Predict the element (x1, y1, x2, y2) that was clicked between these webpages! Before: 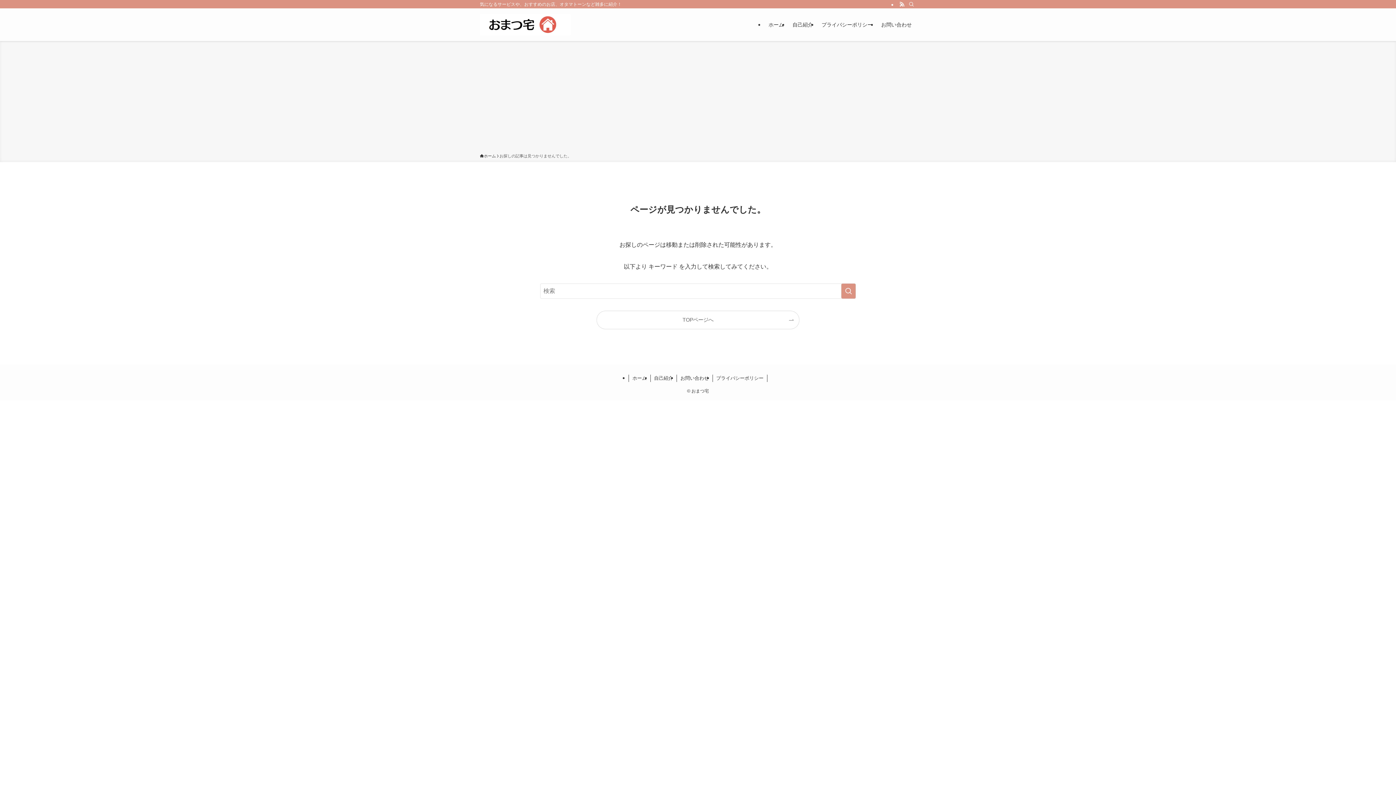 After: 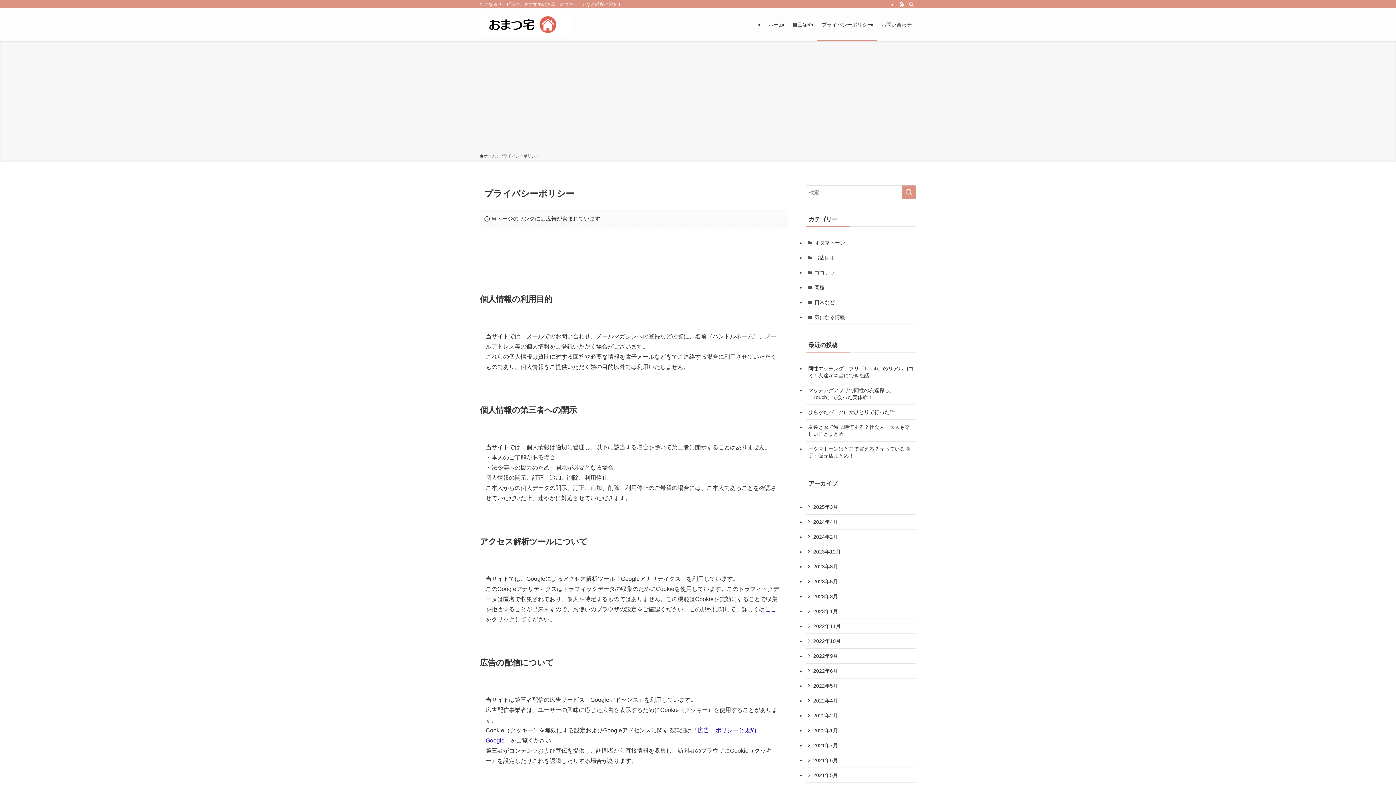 Action: label: プライバシーポリシー bbox: (712, 374, 767, 382)